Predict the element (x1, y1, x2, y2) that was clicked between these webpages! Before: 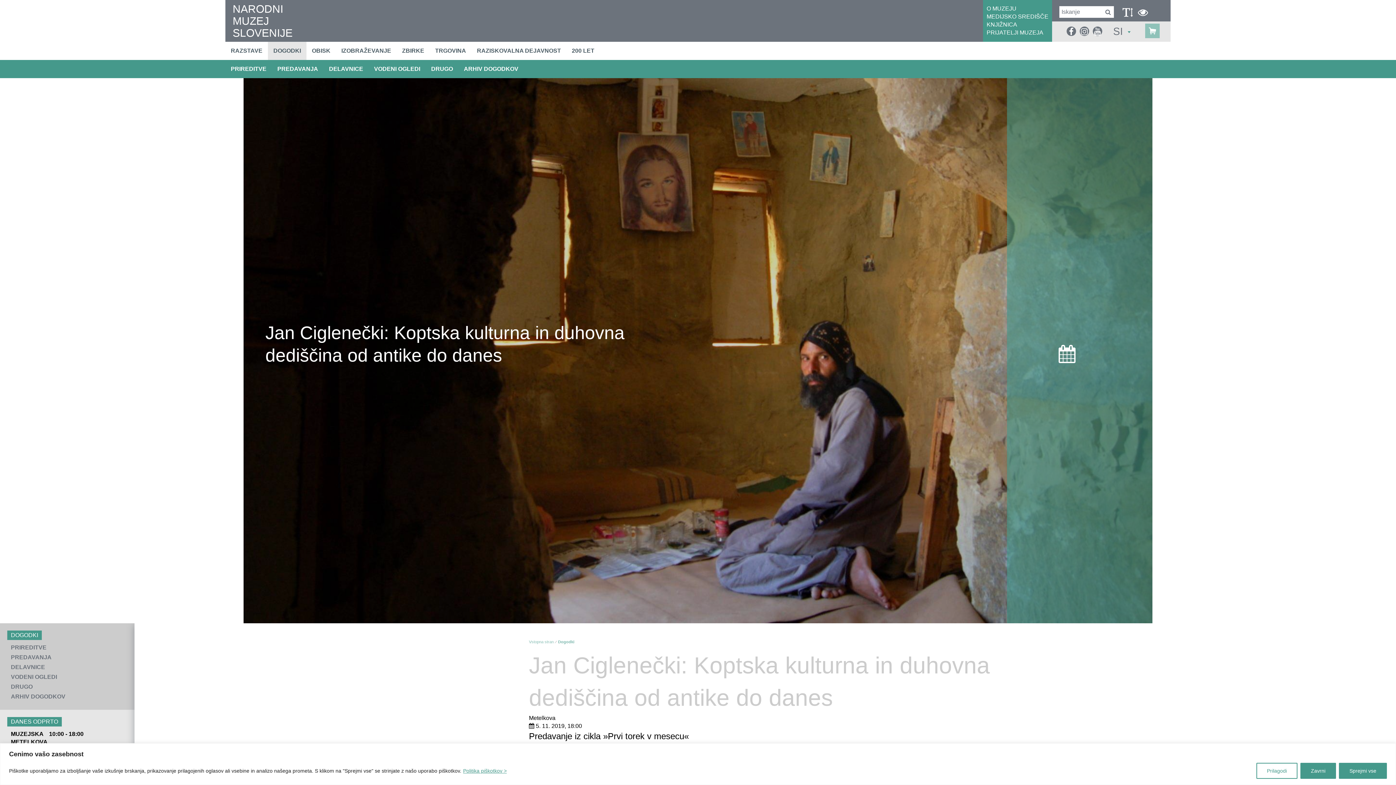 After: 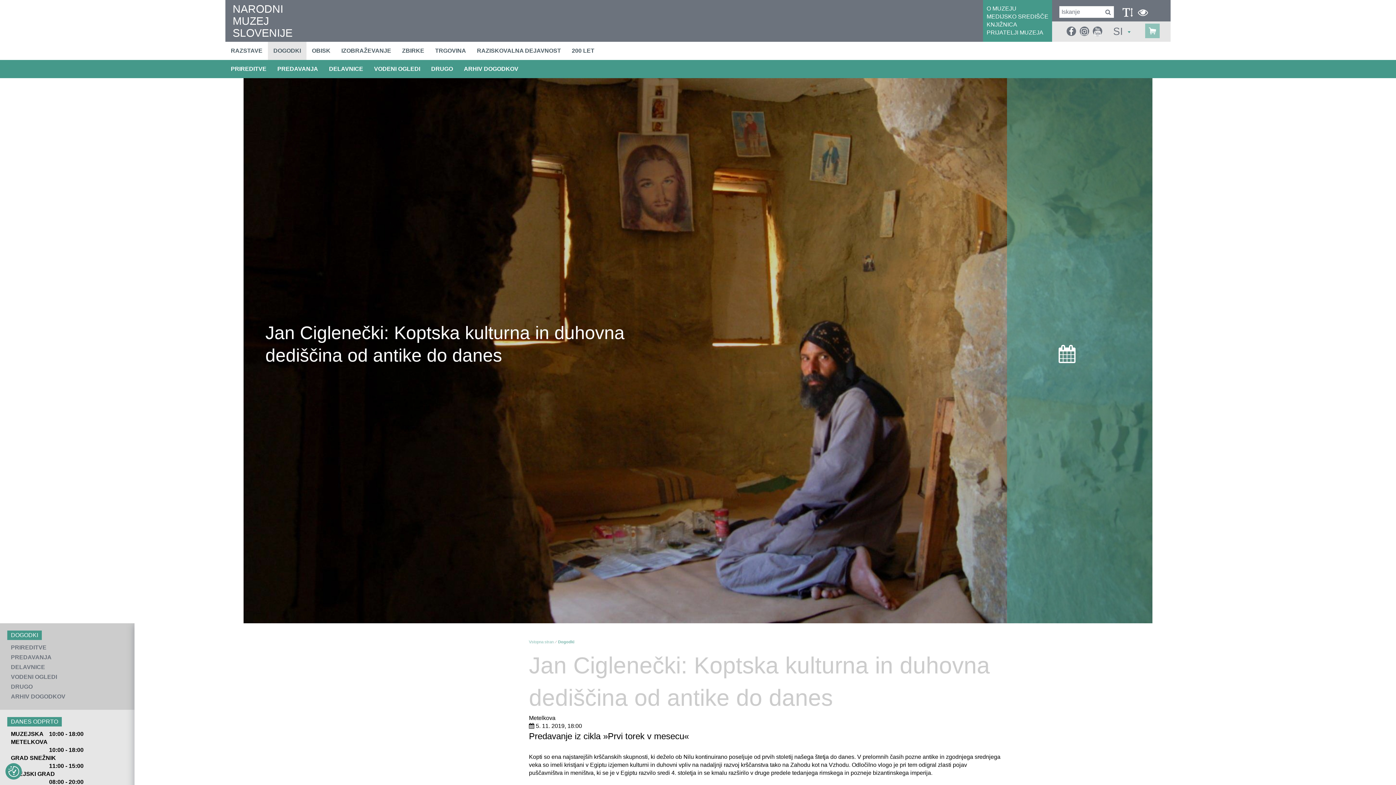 Action: label: Sprejmi vse bbox: (1339, 763, 1387, 779)